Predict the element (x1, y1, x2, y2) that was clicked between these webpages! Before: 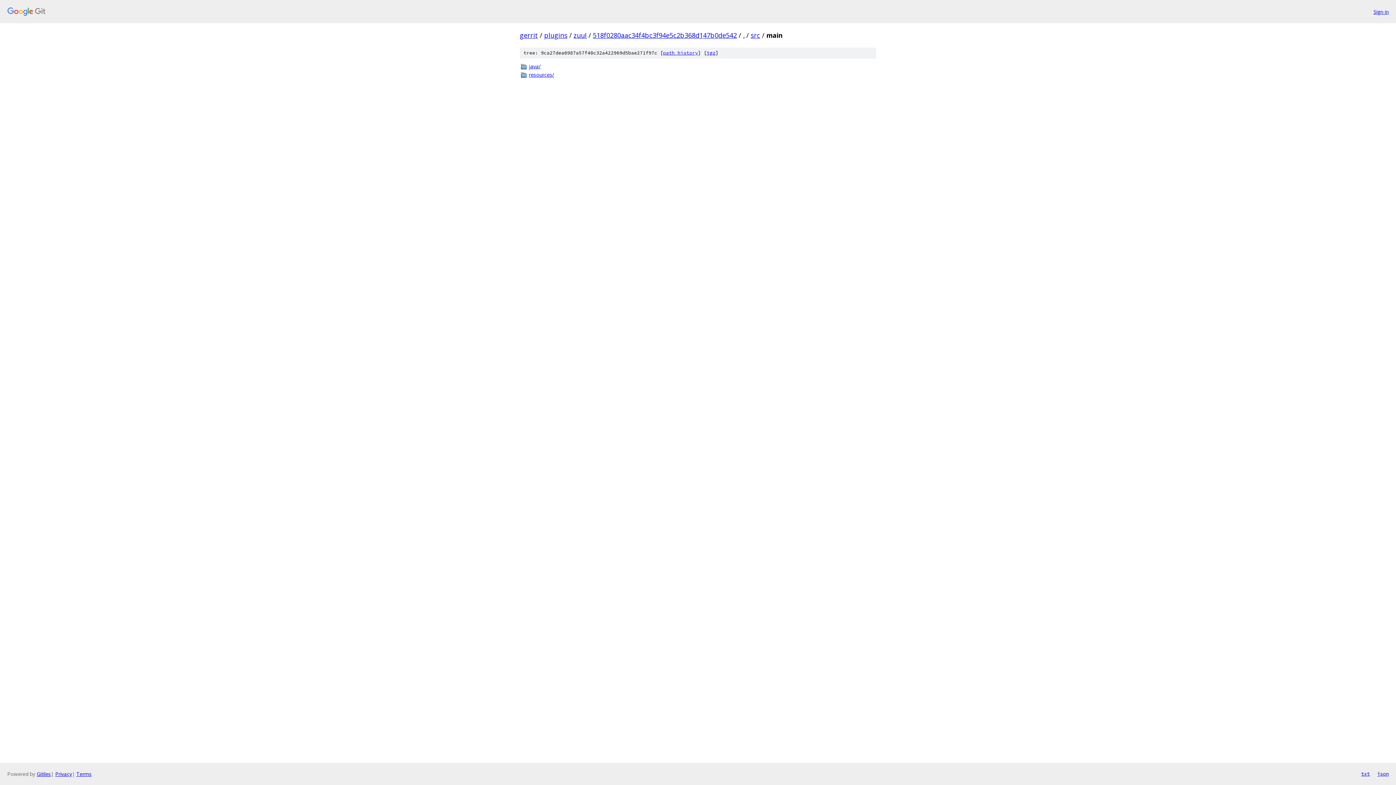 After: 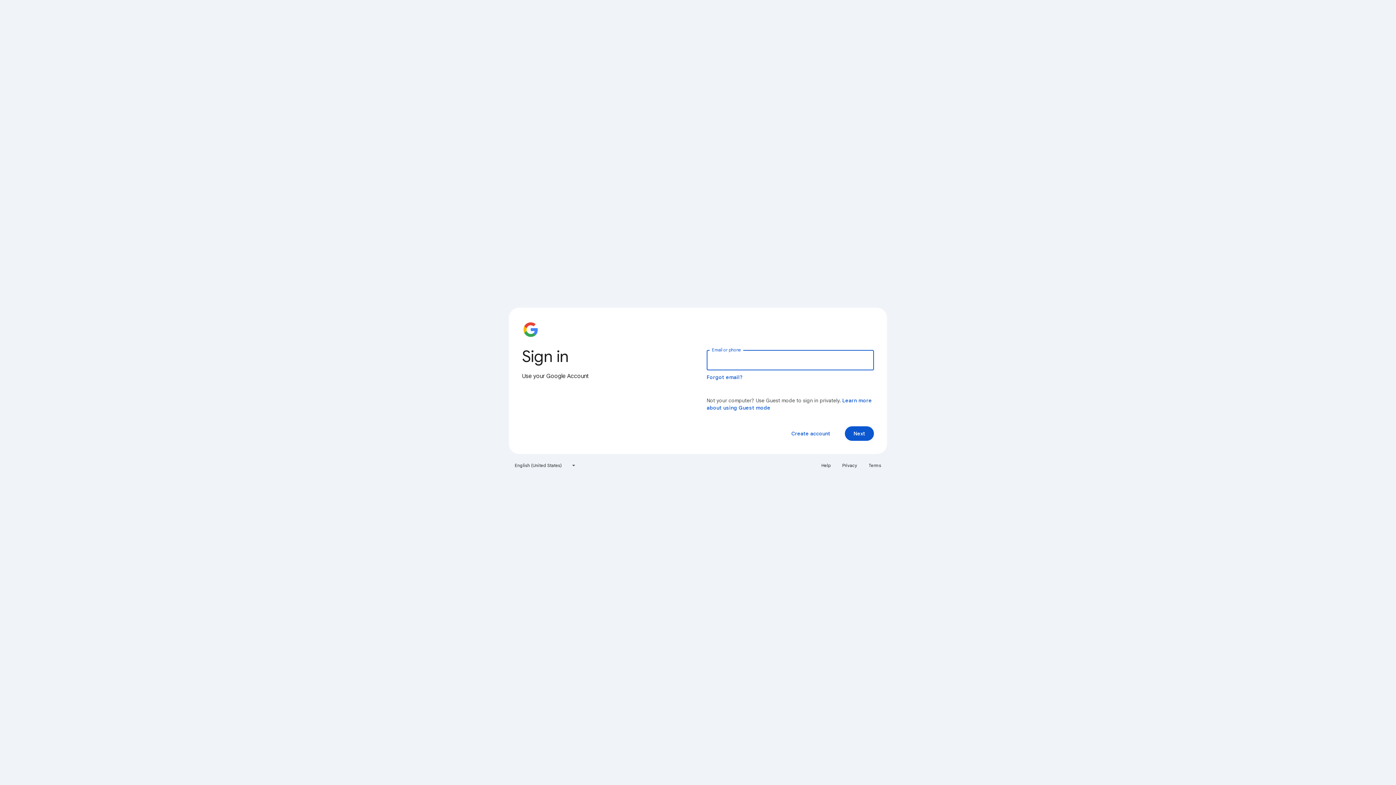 Action: bbox: (1373, 7, 1389, 15) label: Sign in